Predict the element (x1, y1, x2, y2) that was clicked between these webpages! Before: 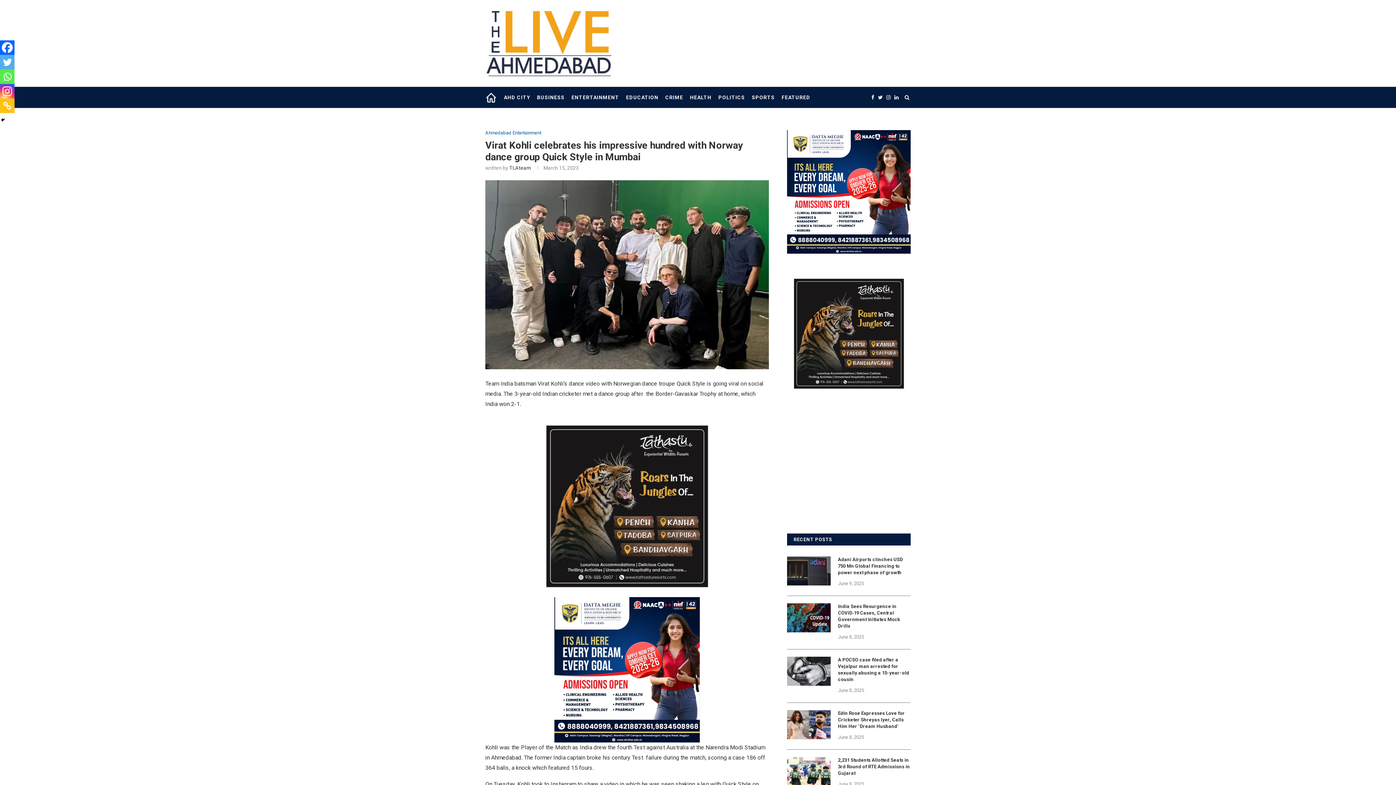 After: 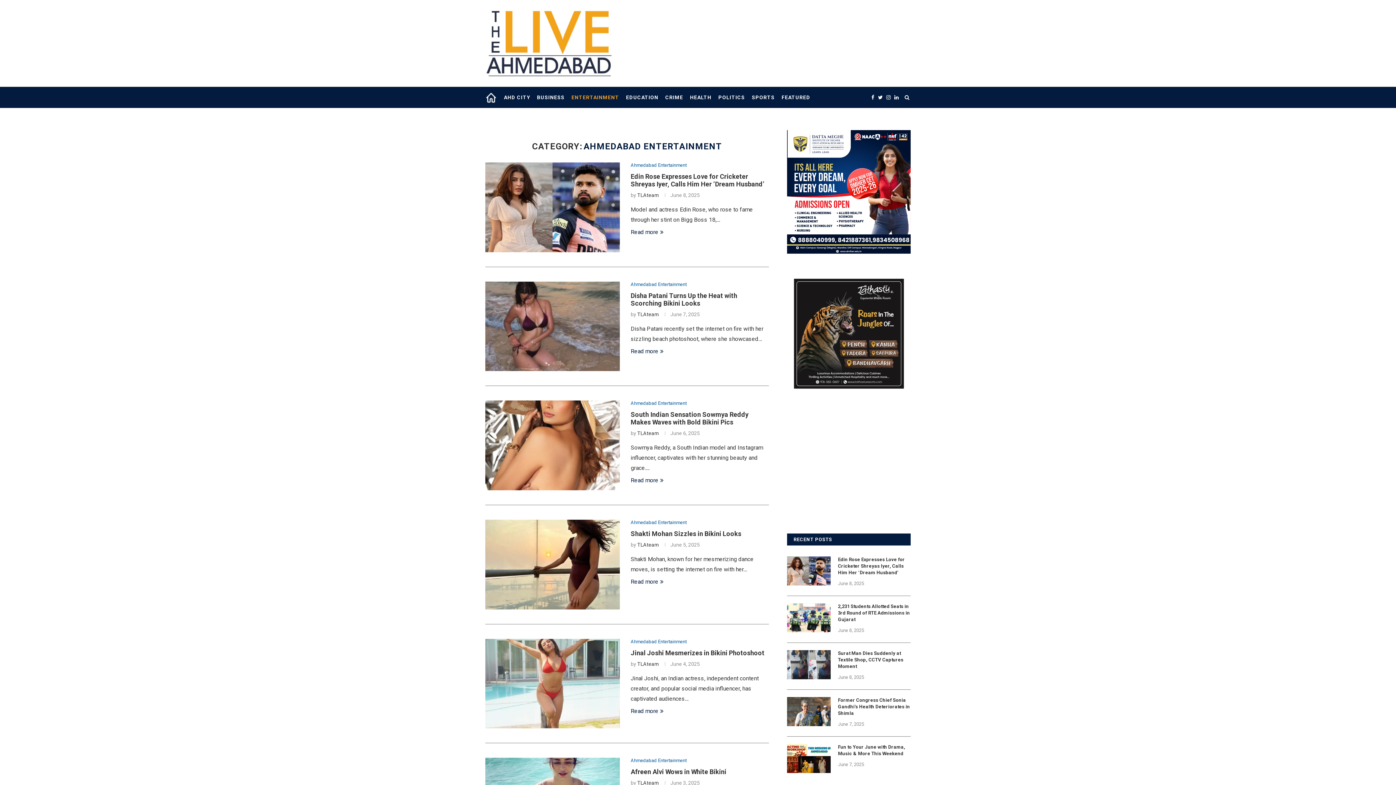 Action: label: Ahmedabad Entertainment bbox: (485, 130, 541, 135)